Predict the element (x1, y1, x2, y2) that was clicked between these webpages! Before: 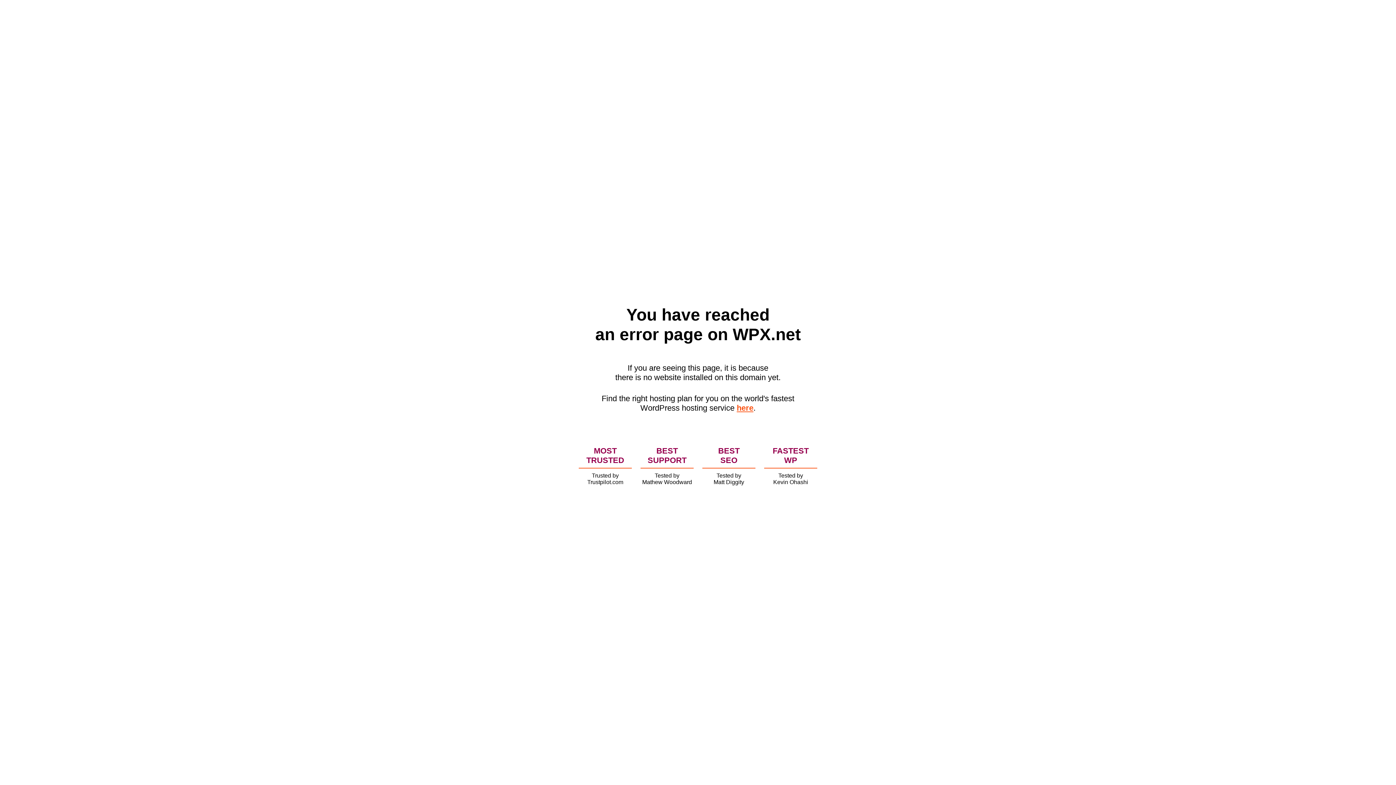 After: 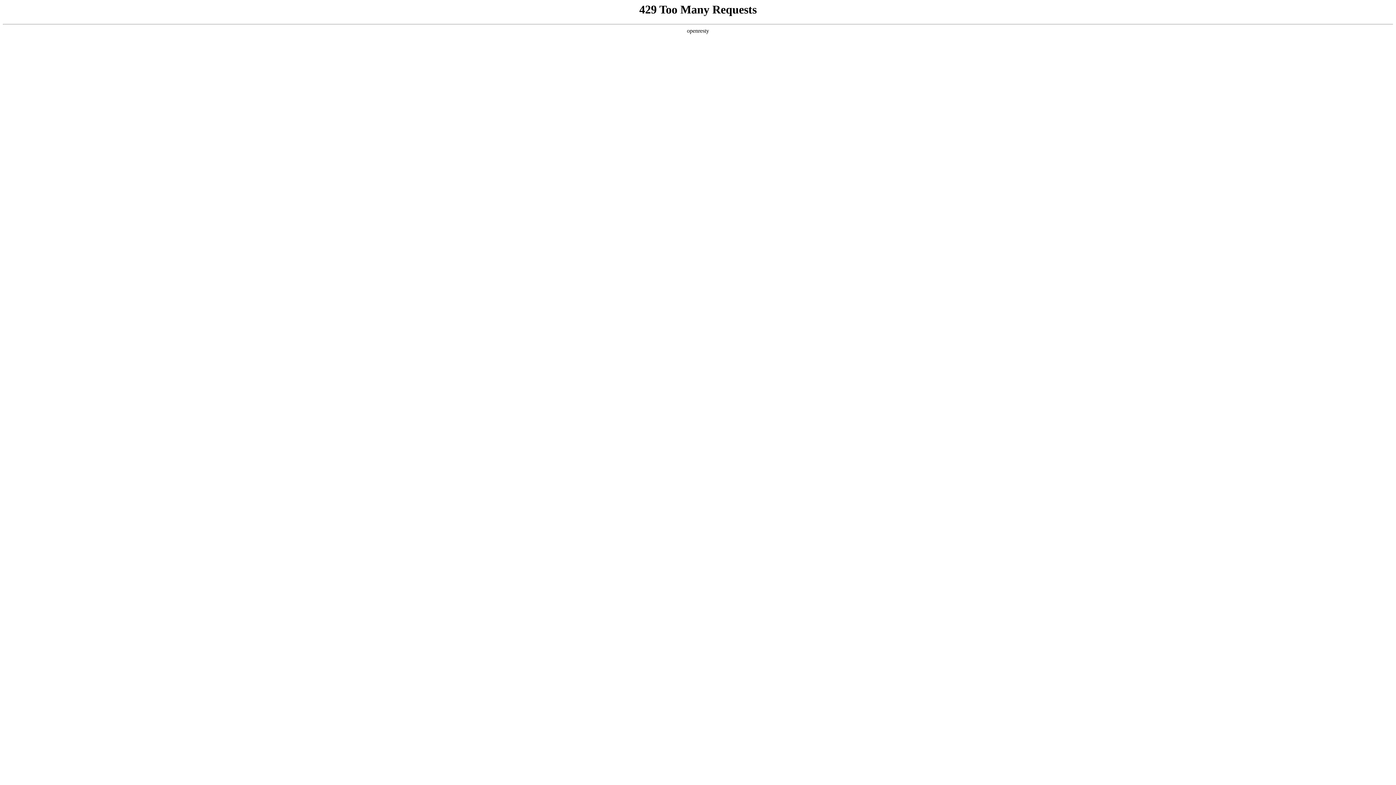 Action: bbox: (736, 403, 753, 412) label: here